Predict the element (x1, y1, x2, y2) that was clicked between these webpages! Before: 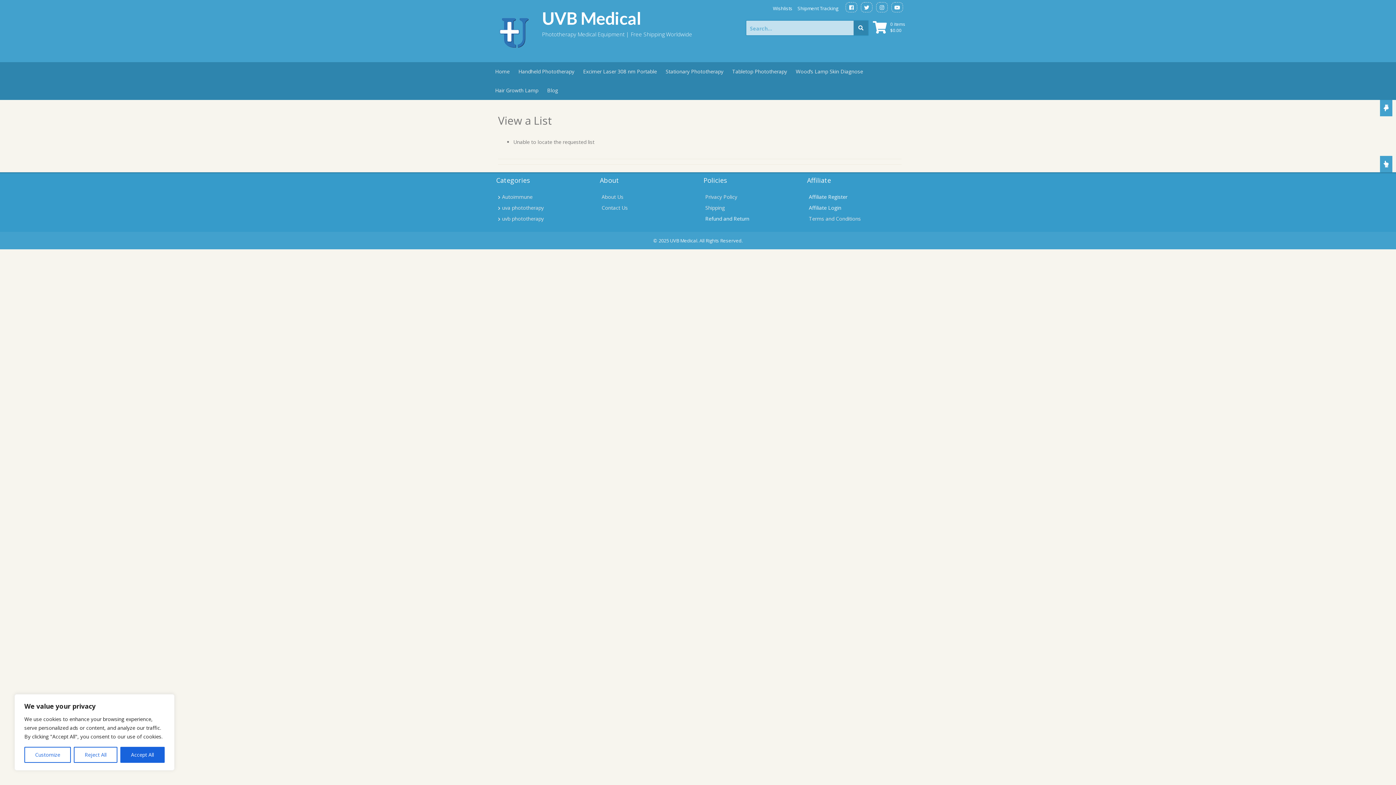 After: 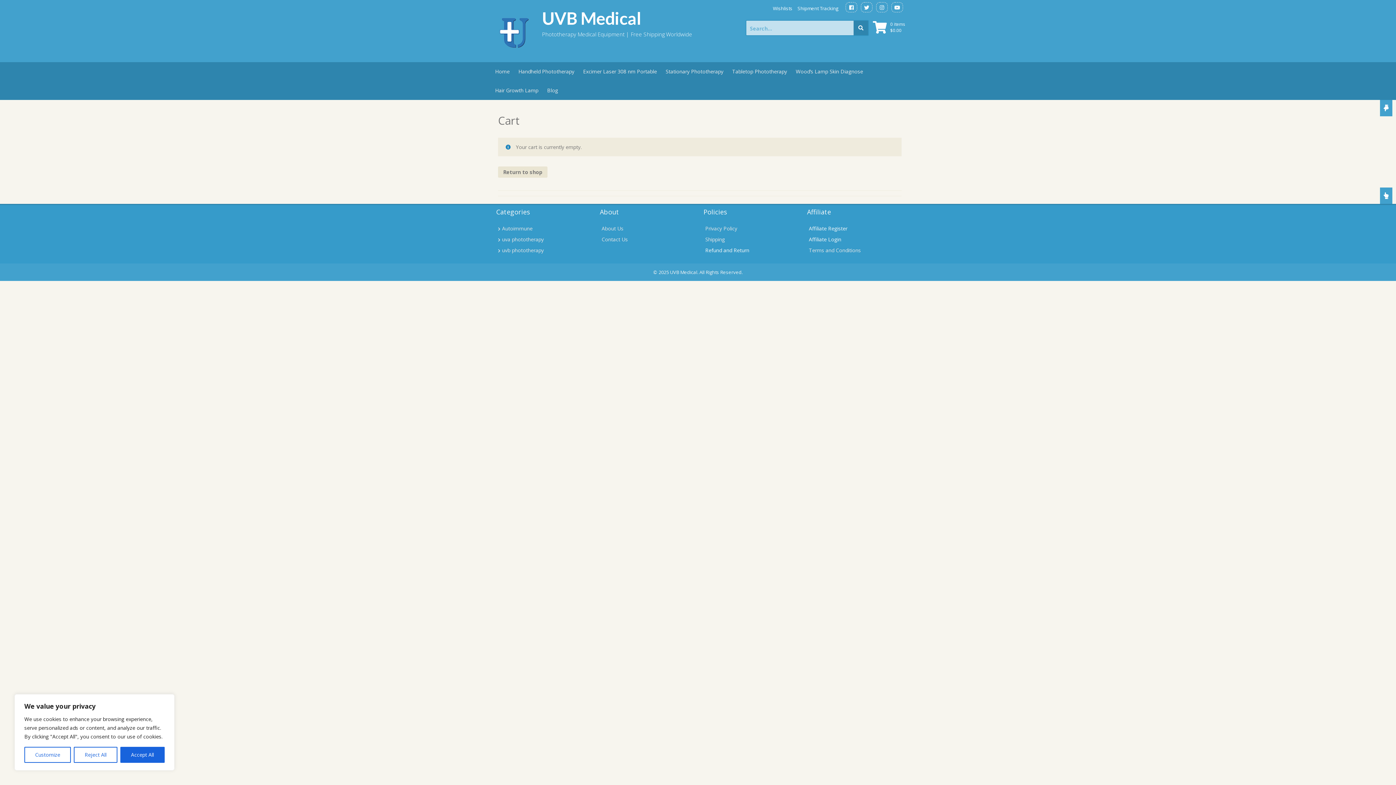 Action: bbox: (890, 21, 905, 33) label: 0 items
$0.00